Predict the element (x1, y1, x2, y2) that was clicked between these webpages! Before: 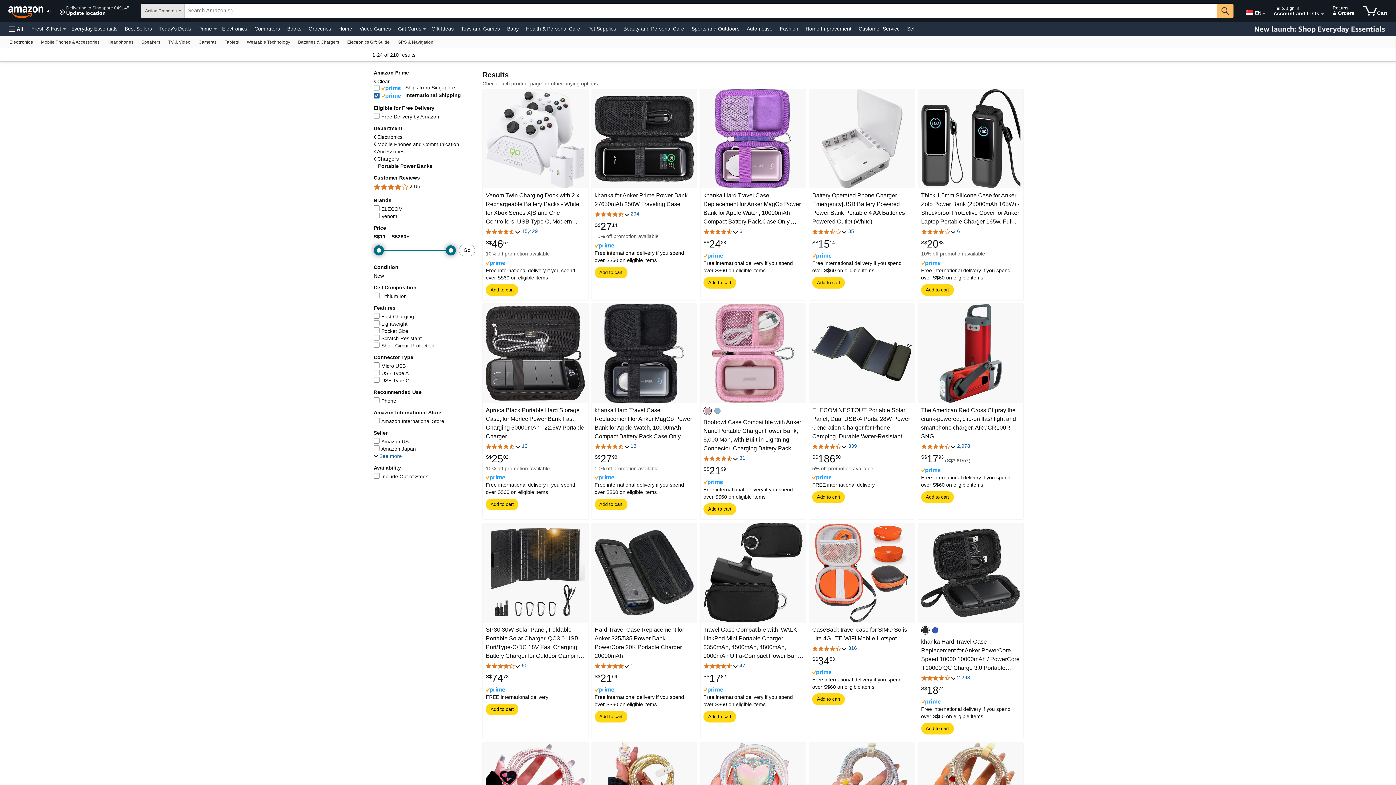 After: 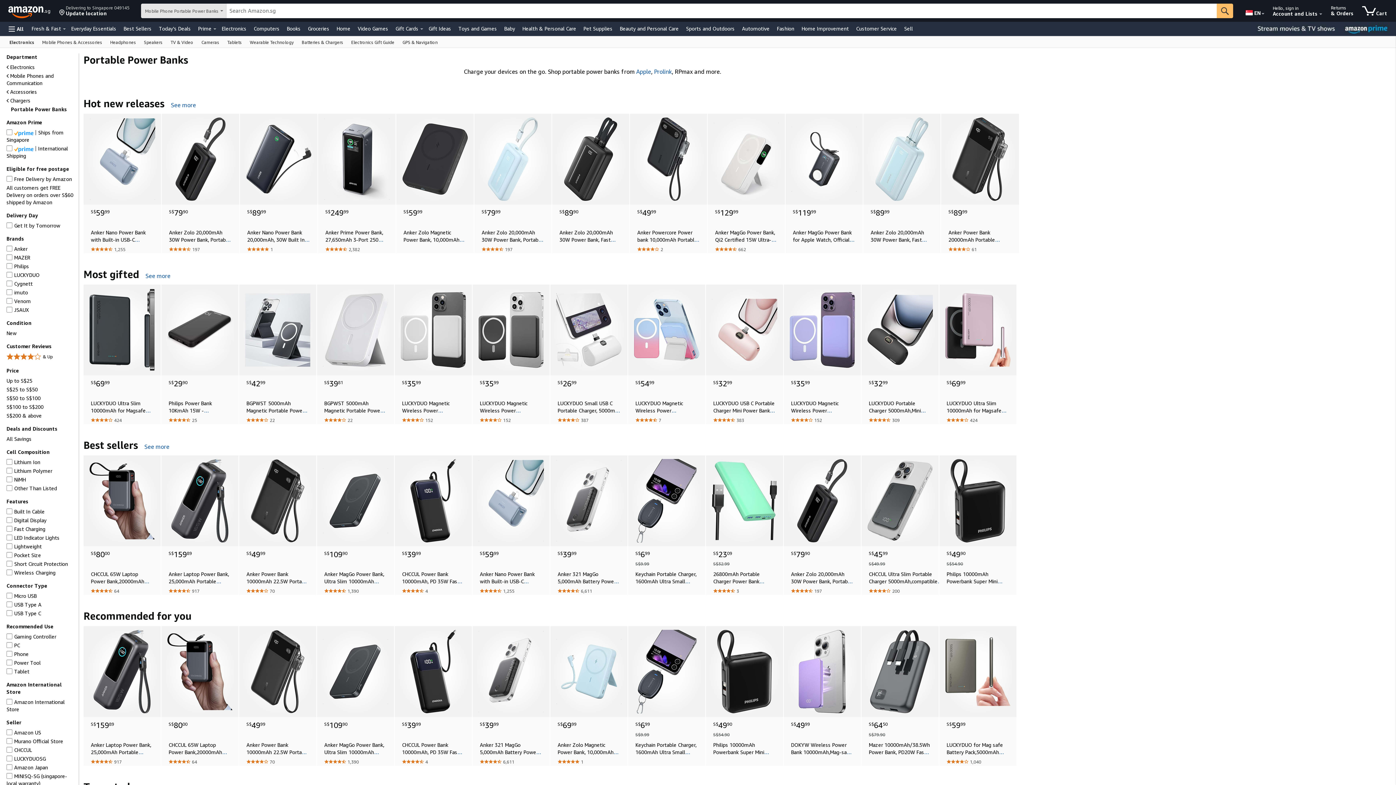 Action: bbox: (373, 78, 389, 84) label:  Clear